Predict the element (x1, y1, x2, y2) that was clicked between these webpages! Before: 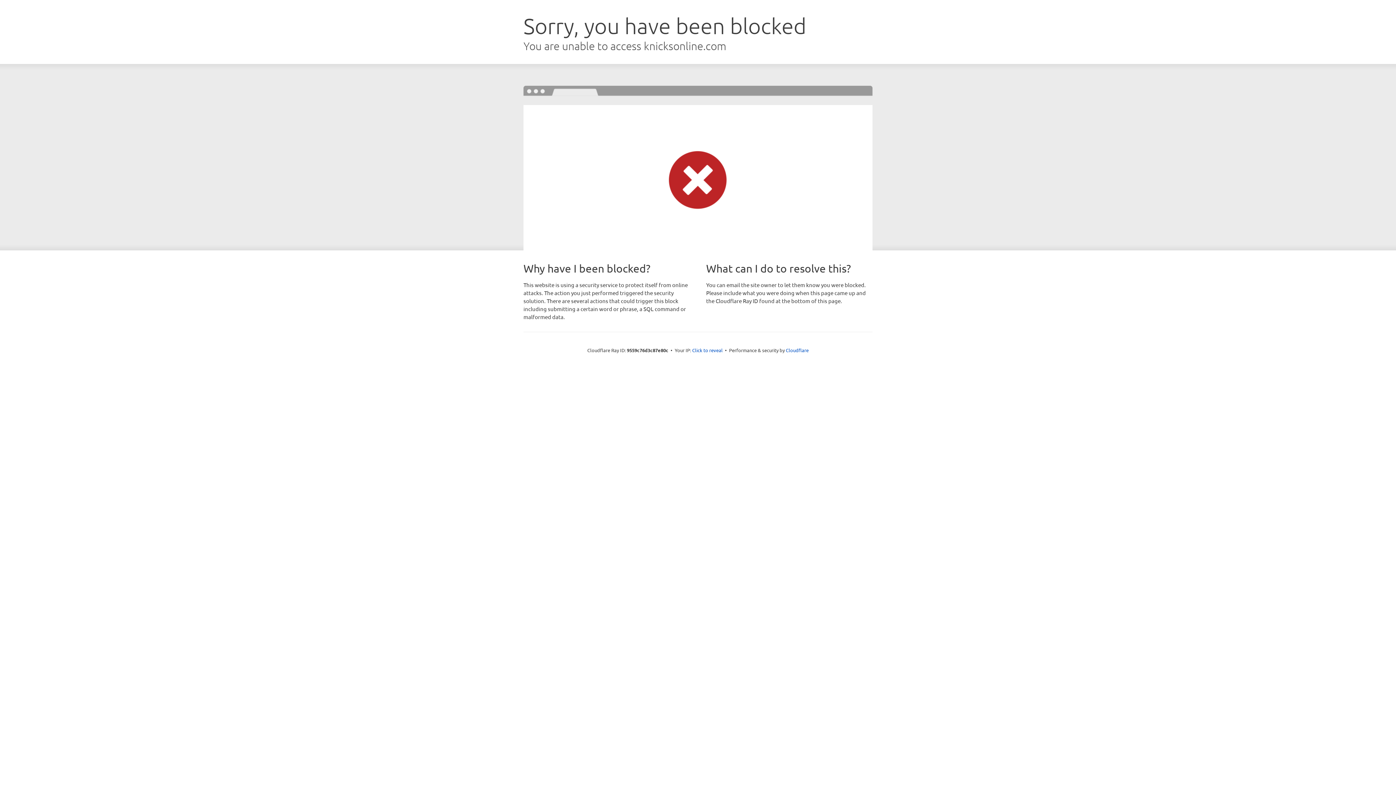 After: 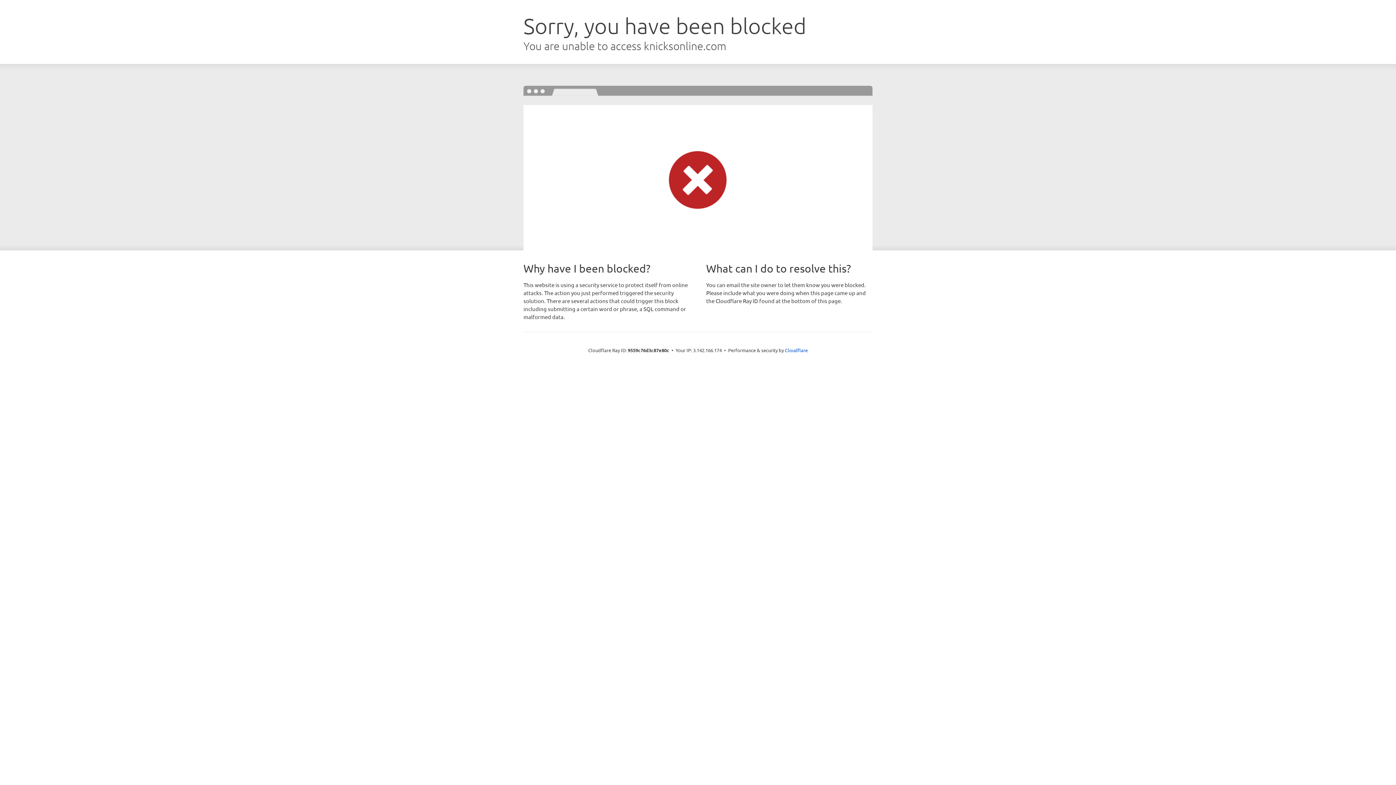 Action: label: Click to reveal bbox: (692, 346, 722, 353)